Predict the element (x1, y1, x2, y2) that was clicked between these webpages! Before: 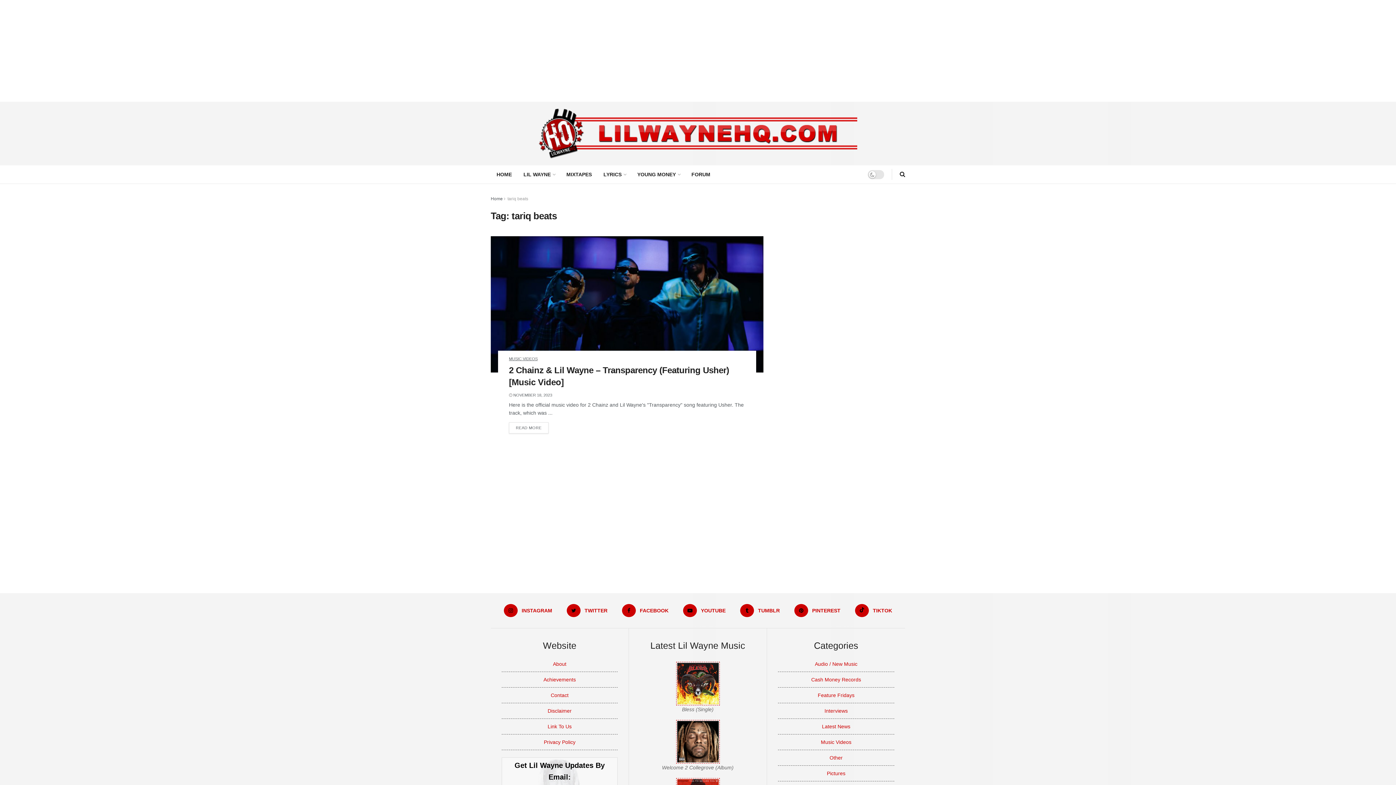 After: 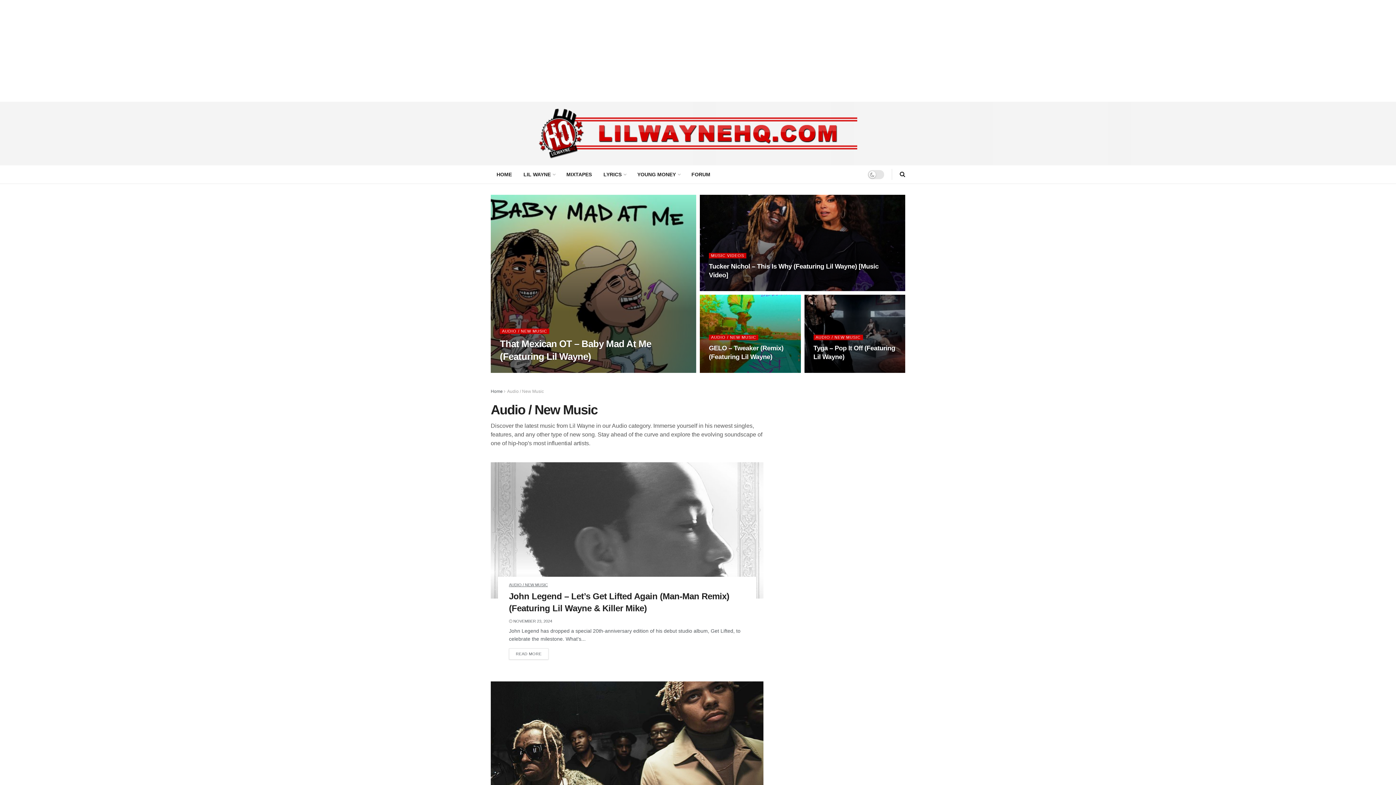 Action: bbox: (815, 661, 857, 667) label: Audio / New Music